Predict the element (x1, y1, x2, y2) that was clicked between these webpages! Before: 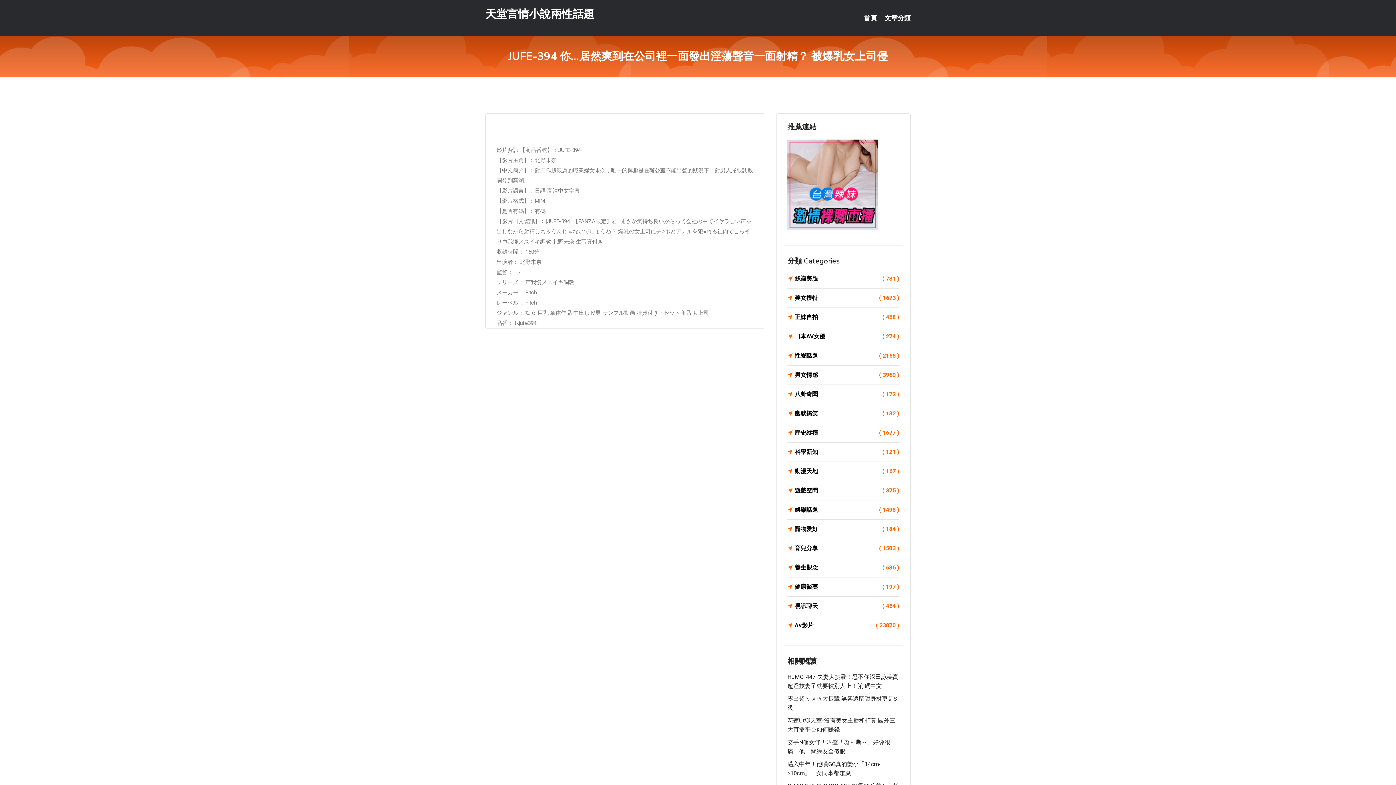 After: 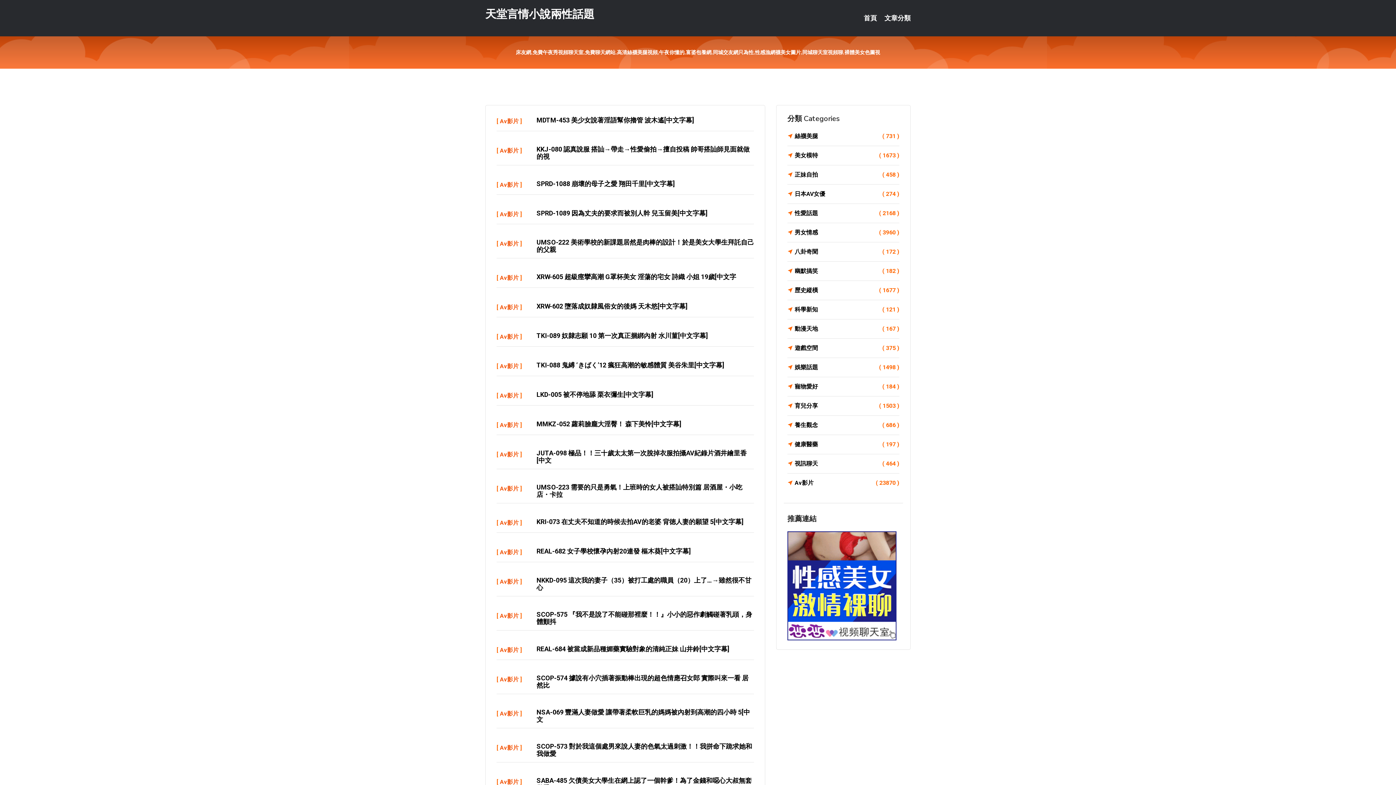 Action: label: 天堂言情小說兩性話題 bbox: (485, 7, 594, 20)